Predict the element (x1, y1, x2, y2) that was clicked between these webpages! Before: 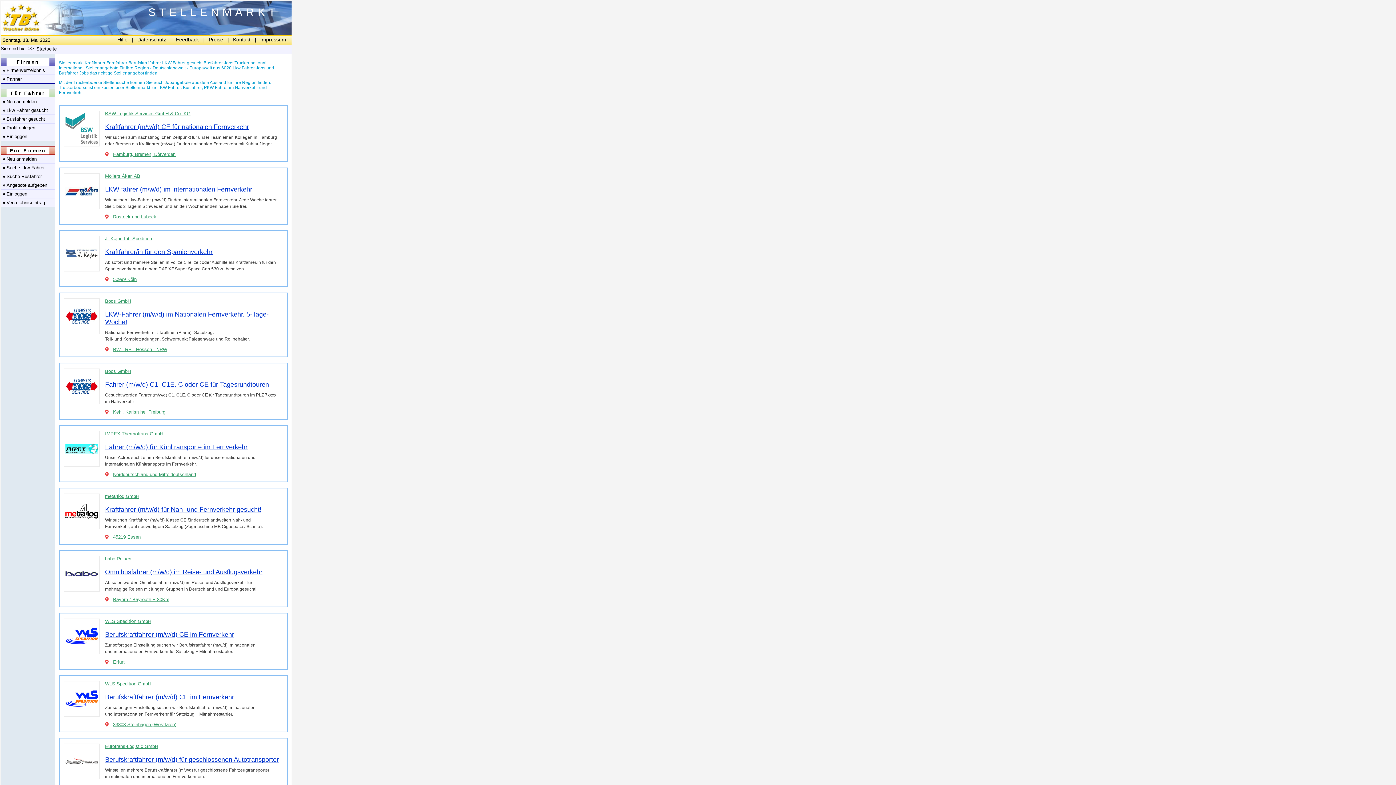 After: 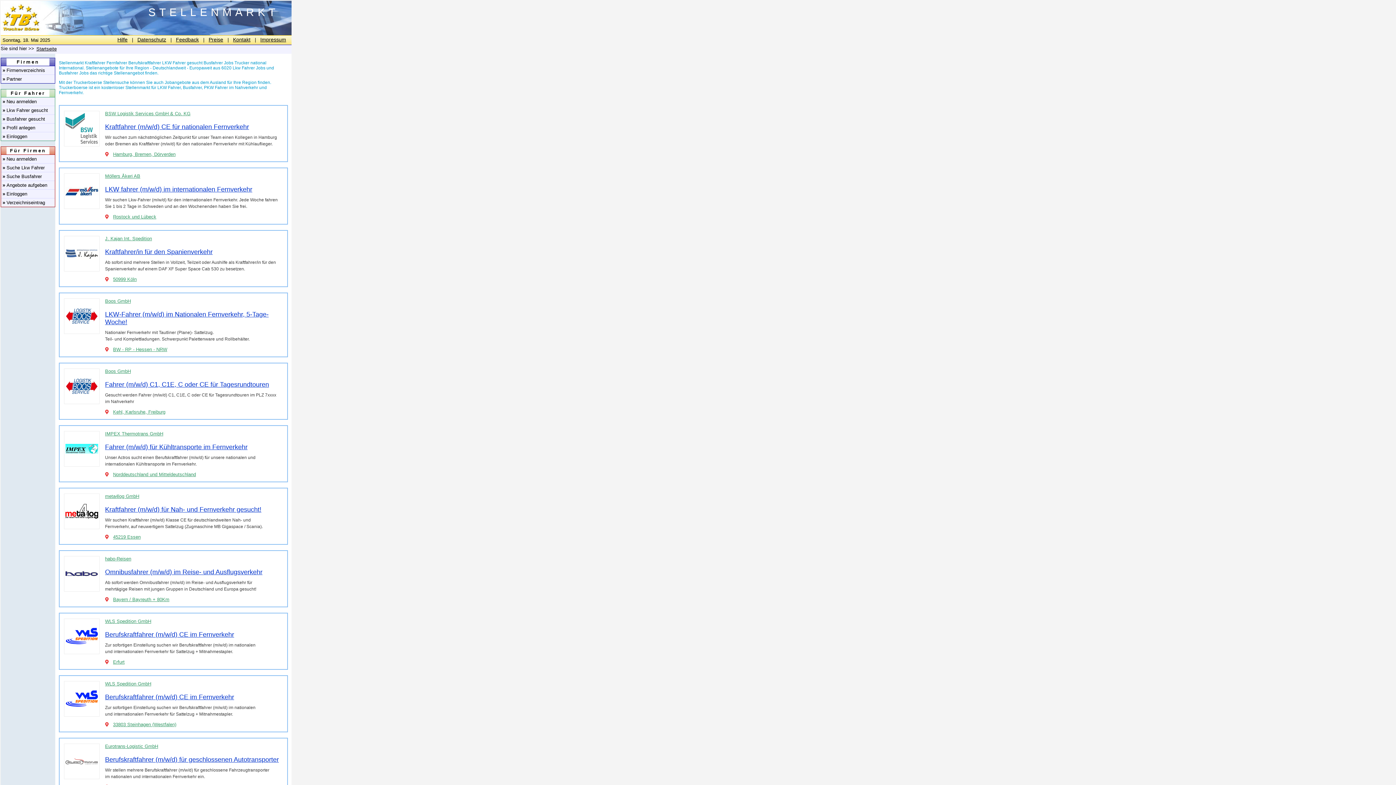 Action: label: BW - RP - Hessen - NRW bbox: (113, 346, 167, 352)